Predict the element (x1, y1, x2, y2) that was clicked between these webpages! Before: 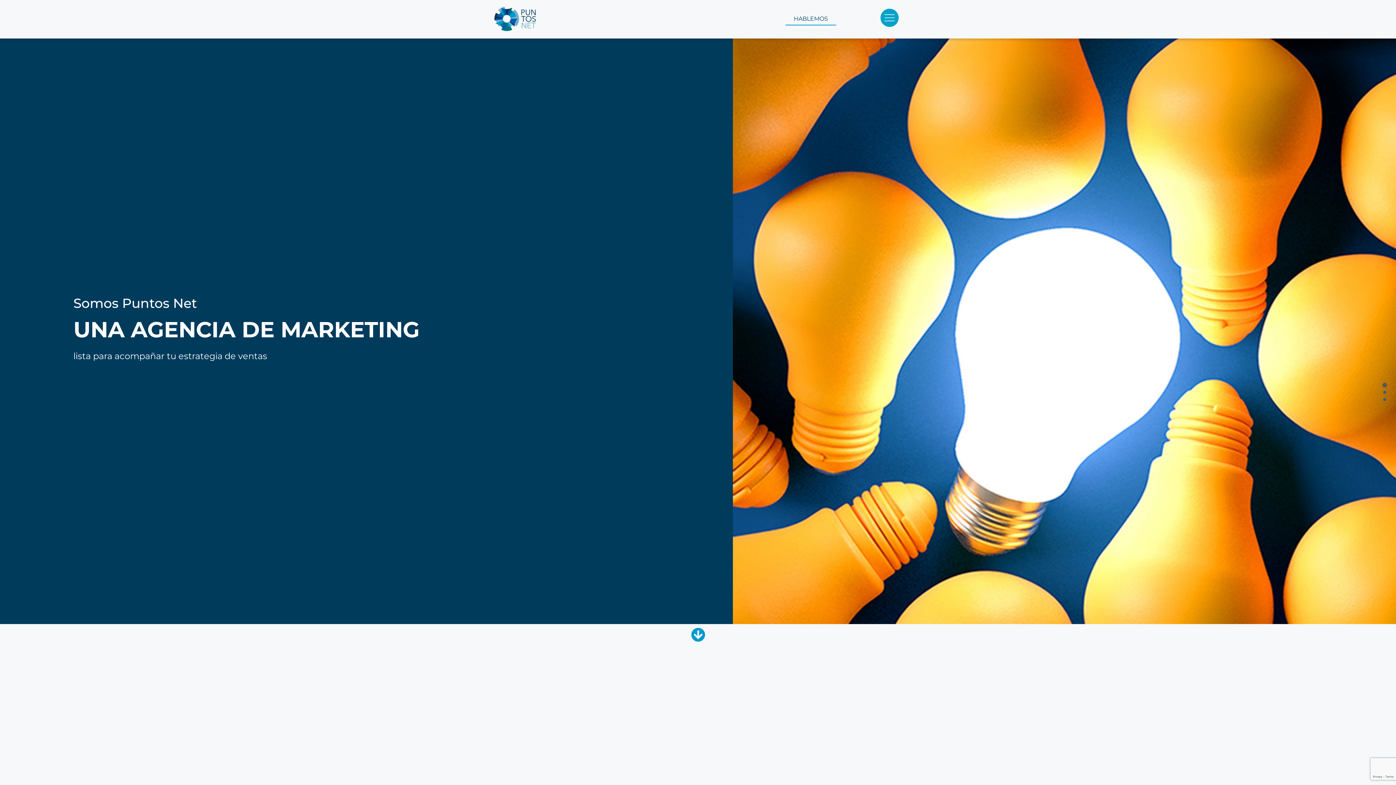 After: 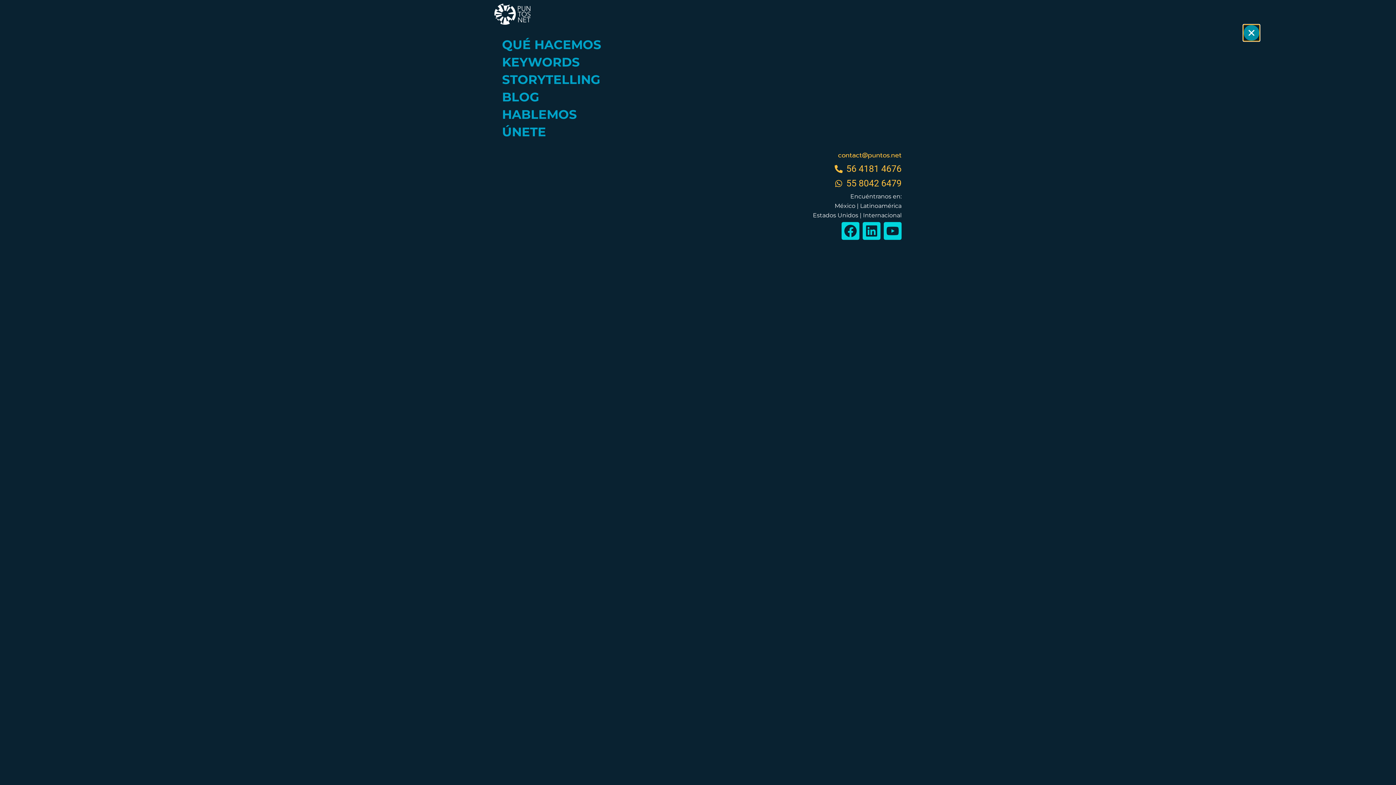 Action: bbox: (880, 8, 898, 26)